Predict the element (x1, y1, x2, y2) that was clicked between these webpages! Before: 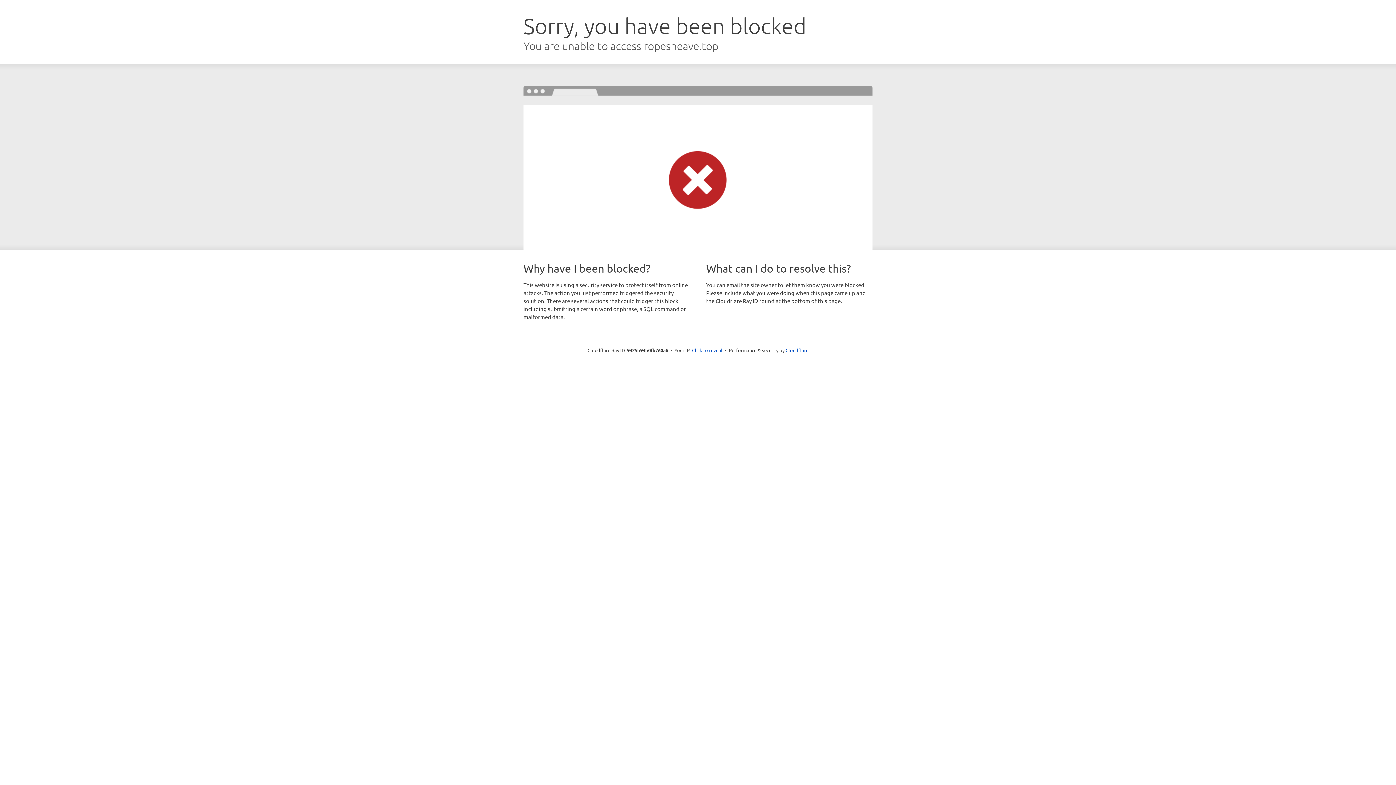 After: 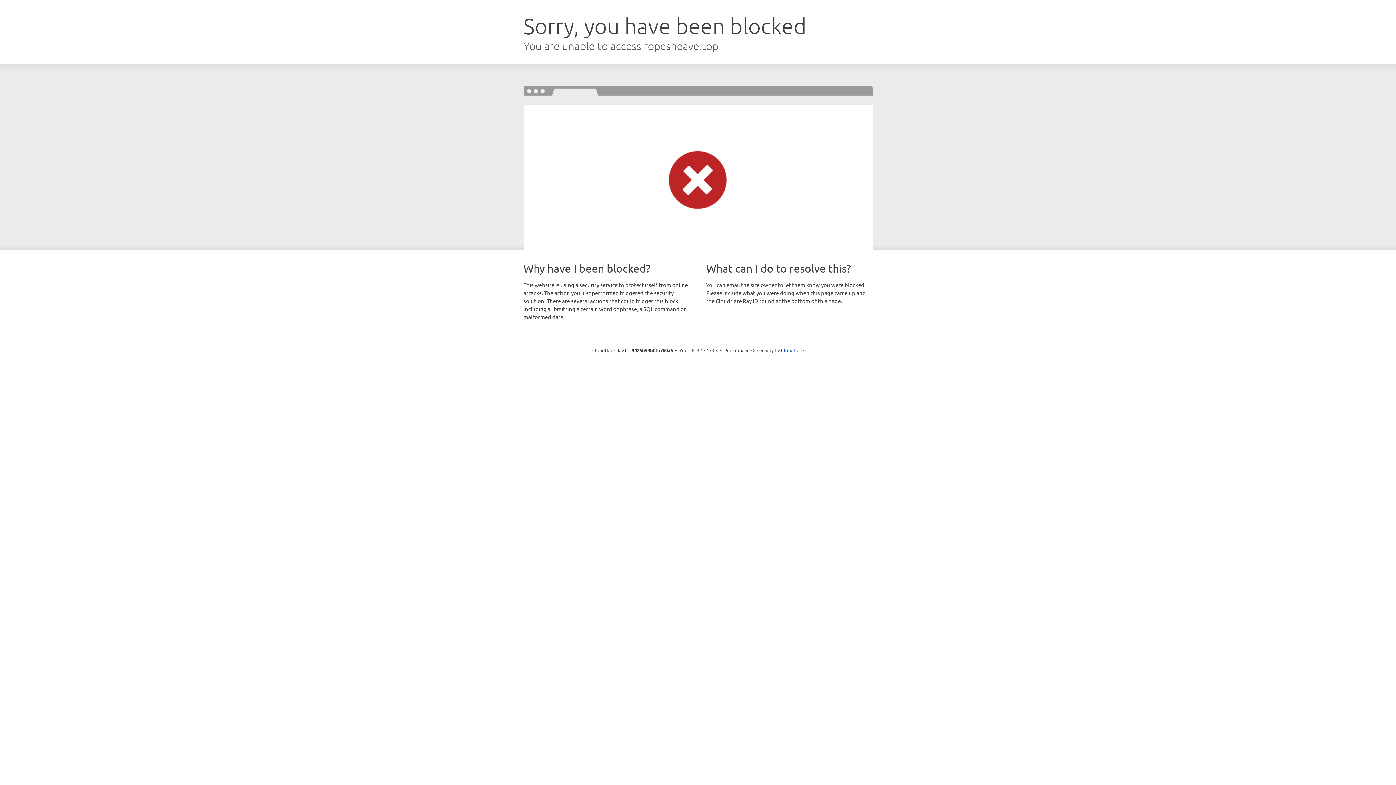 Action: bbox: (692, 346, 722, 353) label: Click to reveal